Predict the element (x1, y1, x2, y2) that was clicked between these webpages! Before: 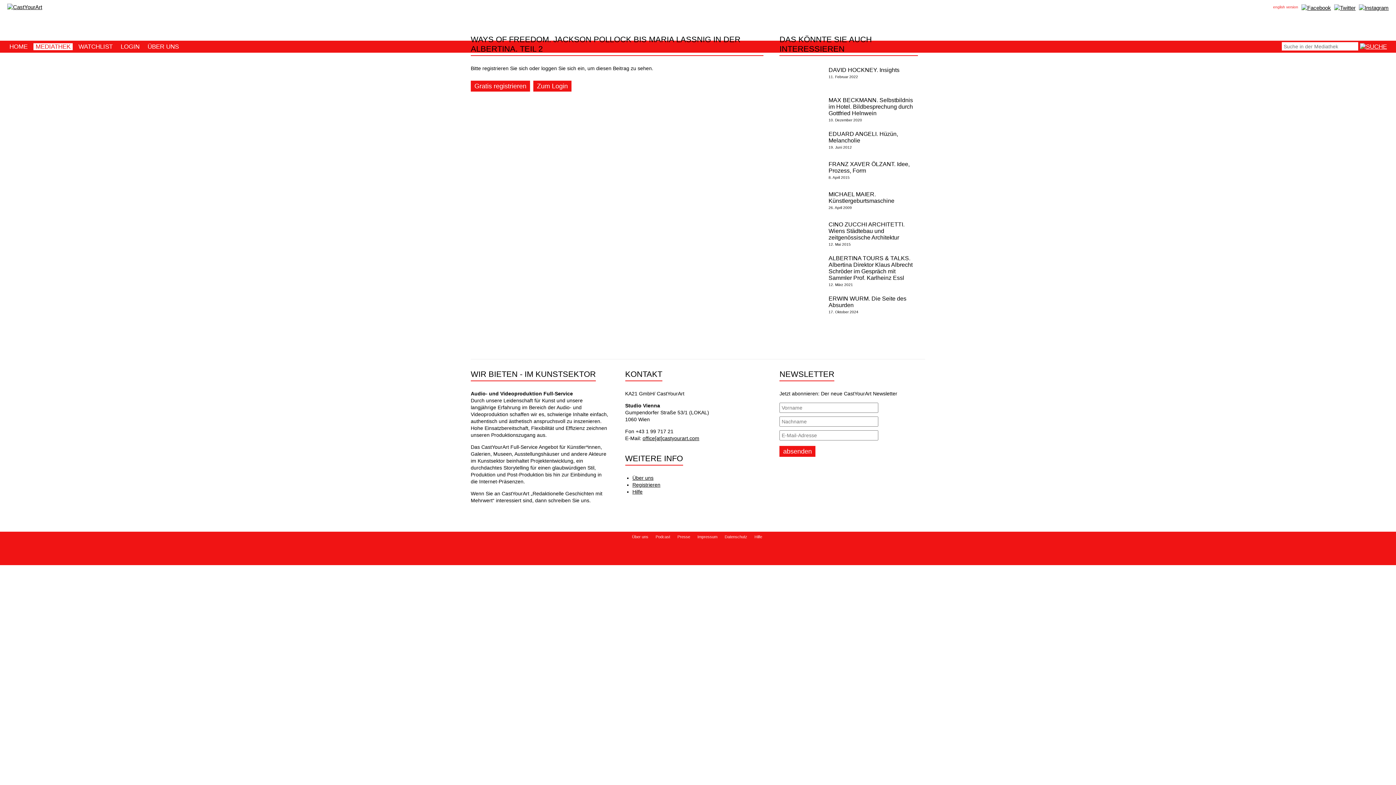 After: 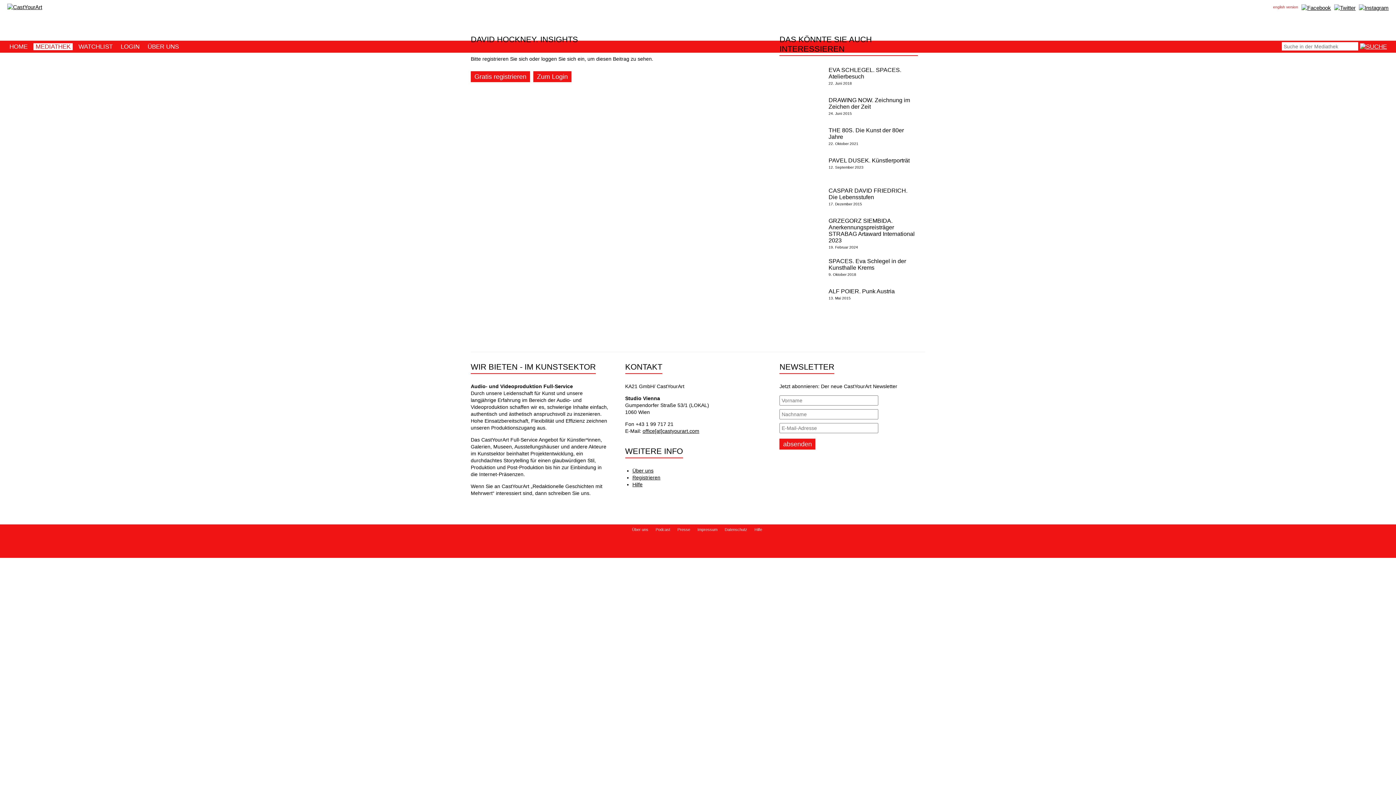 Action: bbox: (779, 65, 918, 89) label: DAVID HOCKNEY. Insights
11. Februar 2022